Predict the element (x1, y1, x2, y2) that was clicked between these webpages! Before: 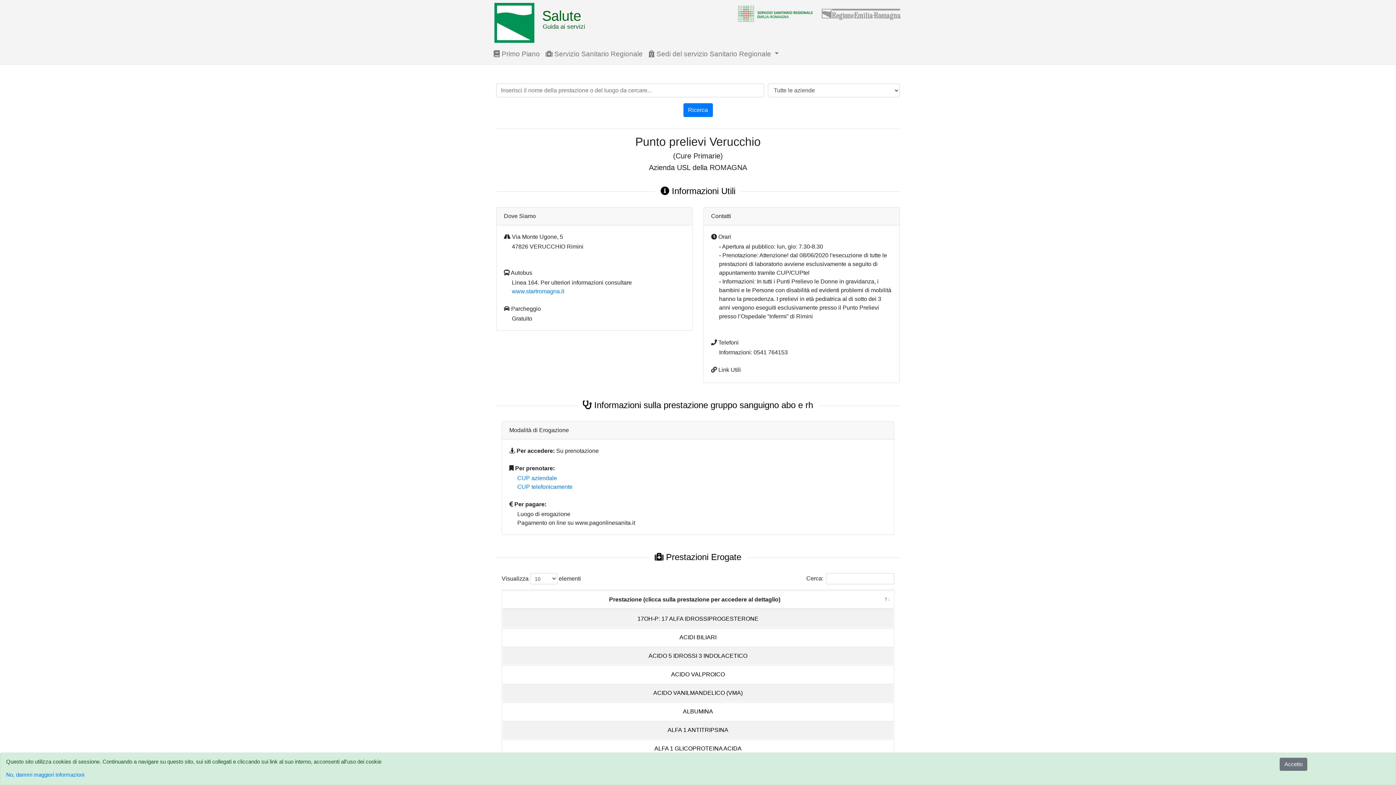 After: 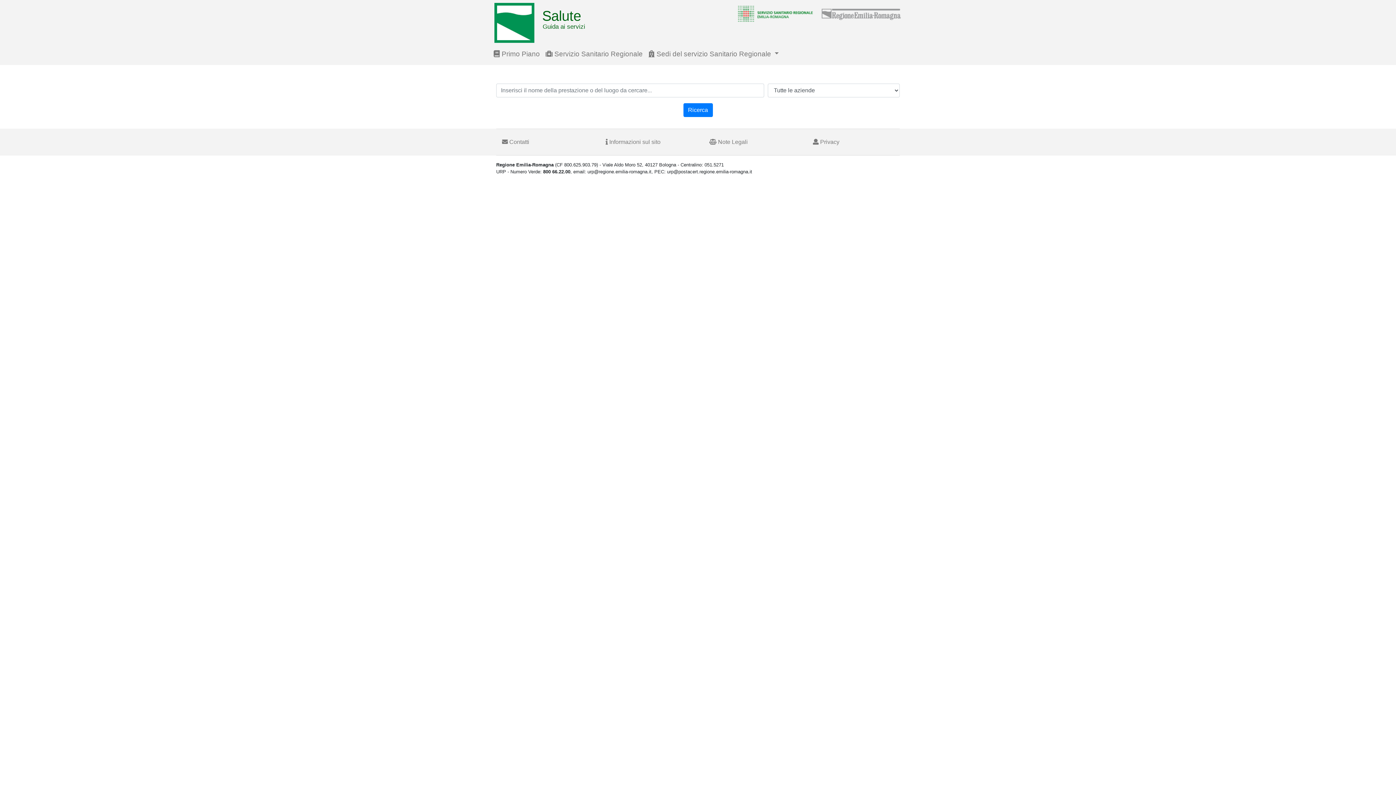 Action: bbox: (494, 15, 541, 31)